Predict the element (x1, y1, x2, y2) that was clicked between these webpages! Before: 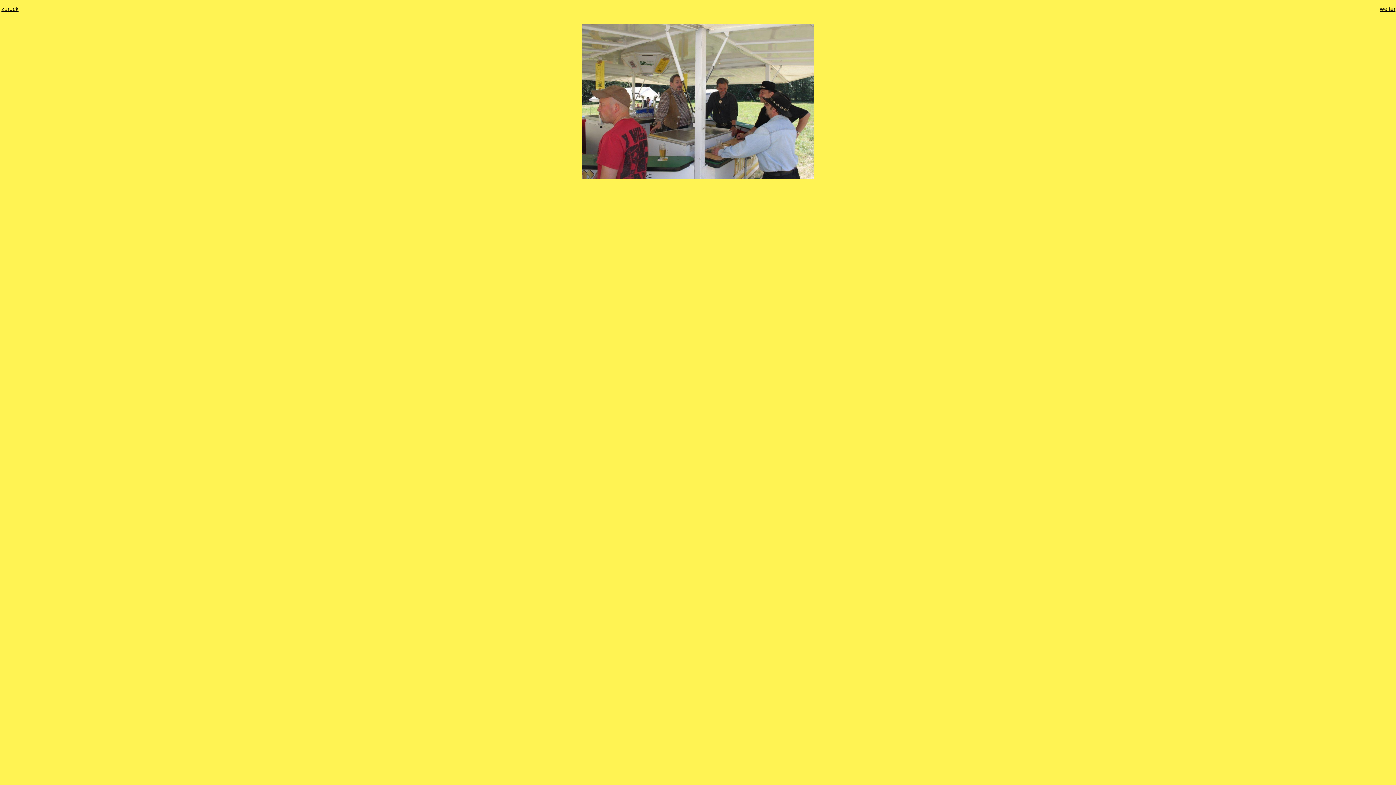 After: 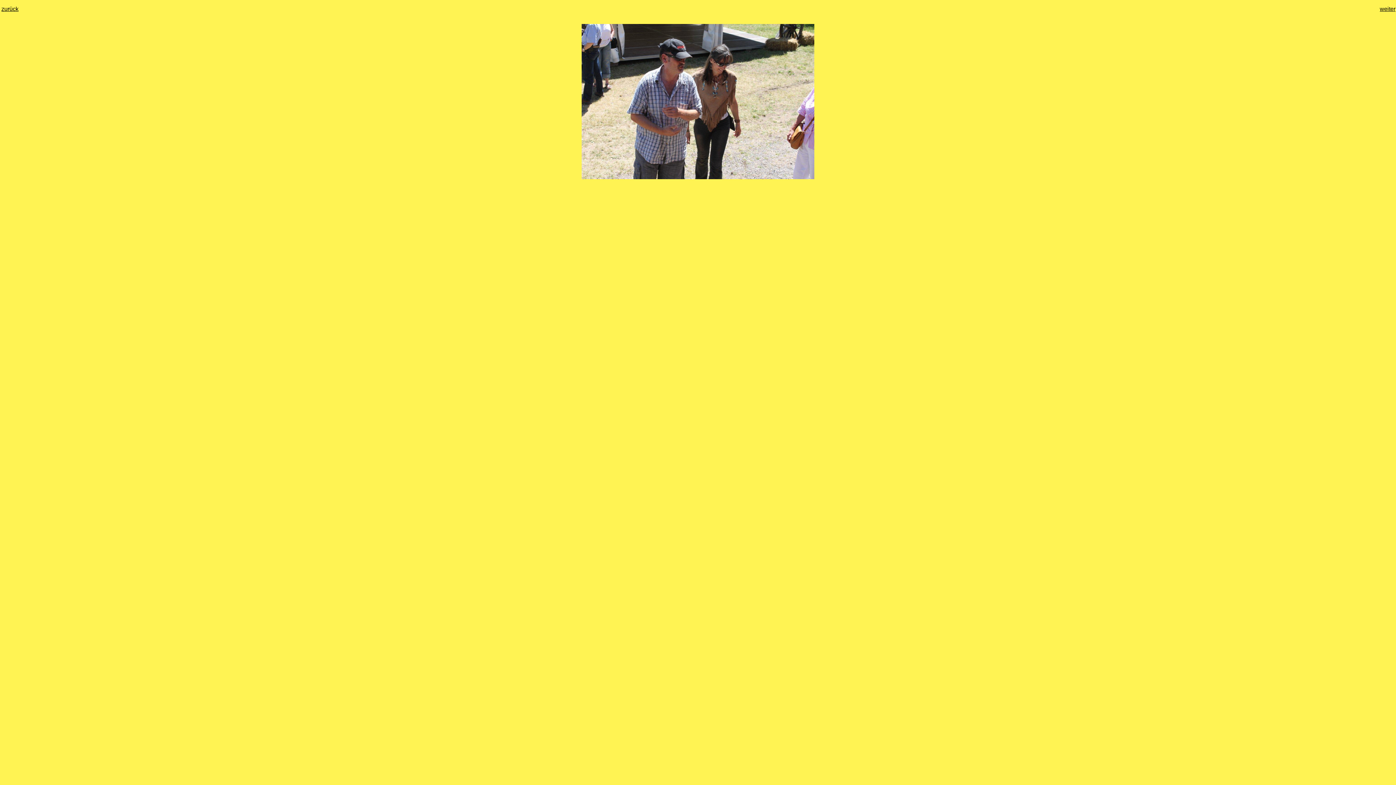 Action: bbox: (1380, 5, 1395, 12) label: weiter